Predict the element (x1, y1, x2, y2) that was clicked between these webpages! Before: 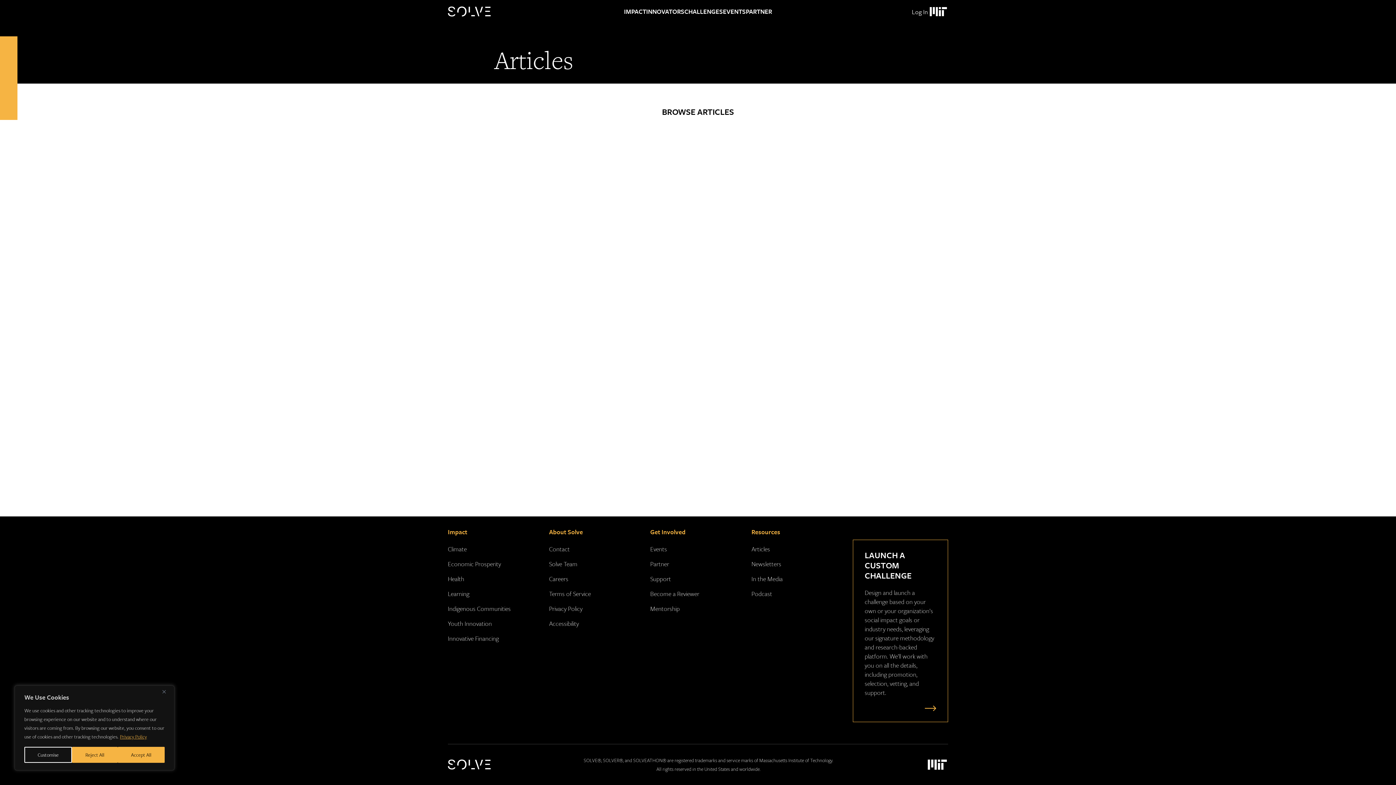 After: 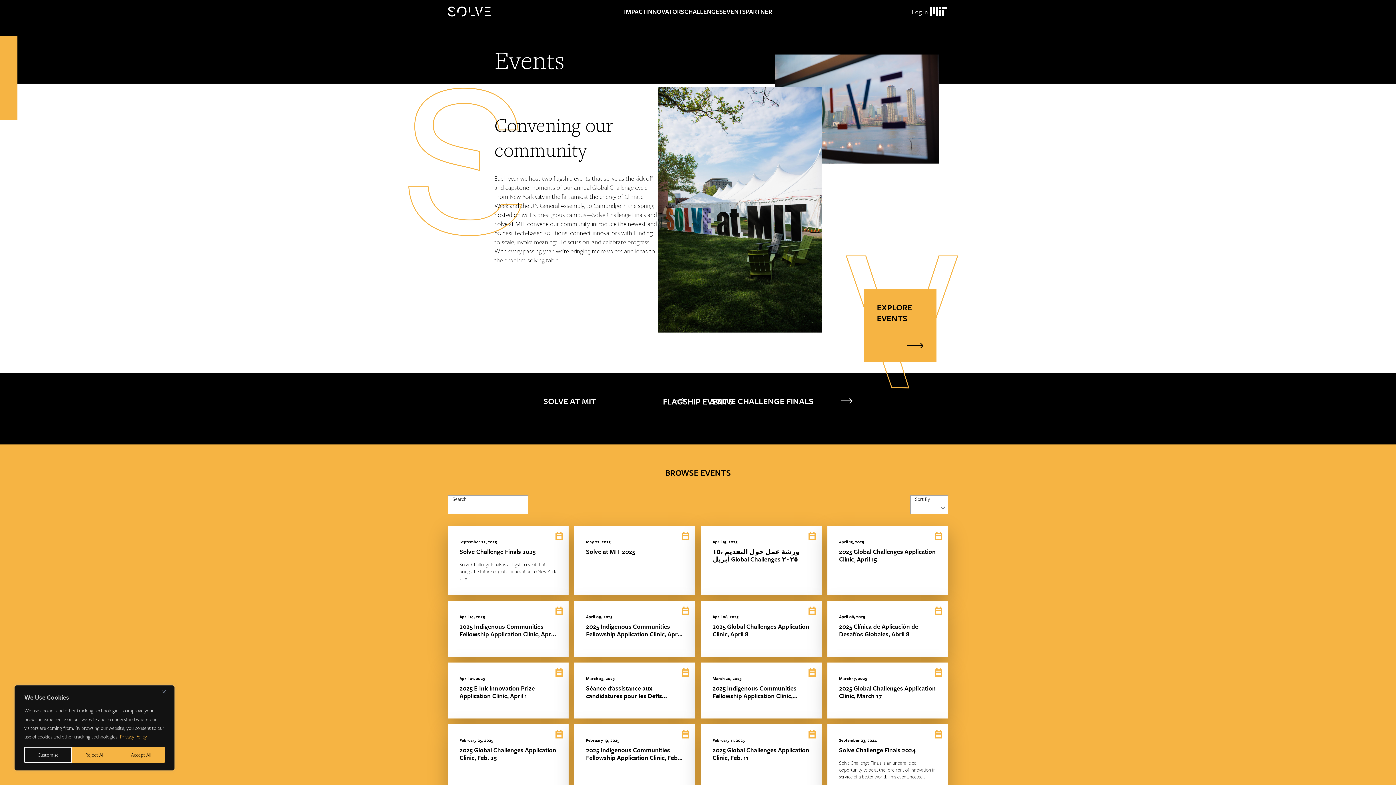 Action: bbox: (650, 544, 667, 553) label: Events